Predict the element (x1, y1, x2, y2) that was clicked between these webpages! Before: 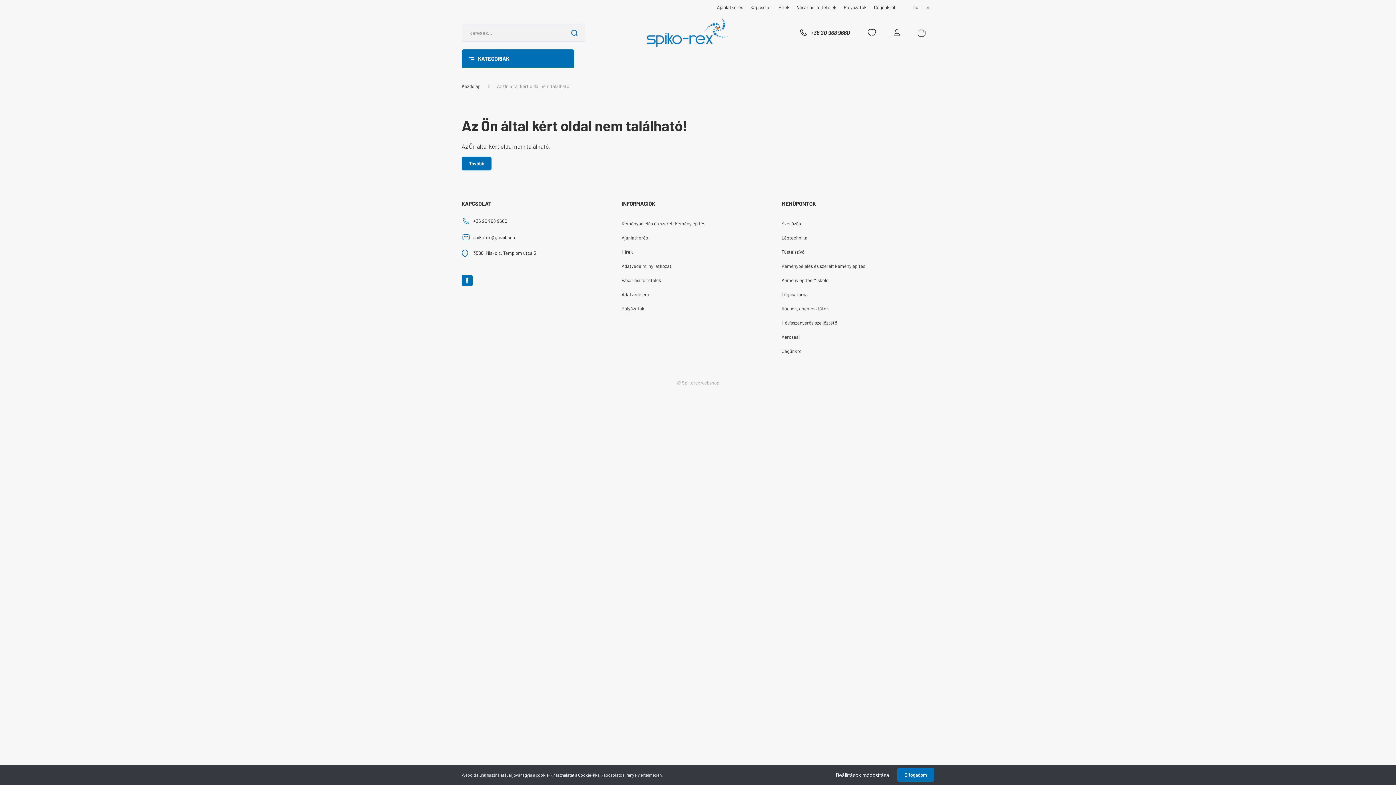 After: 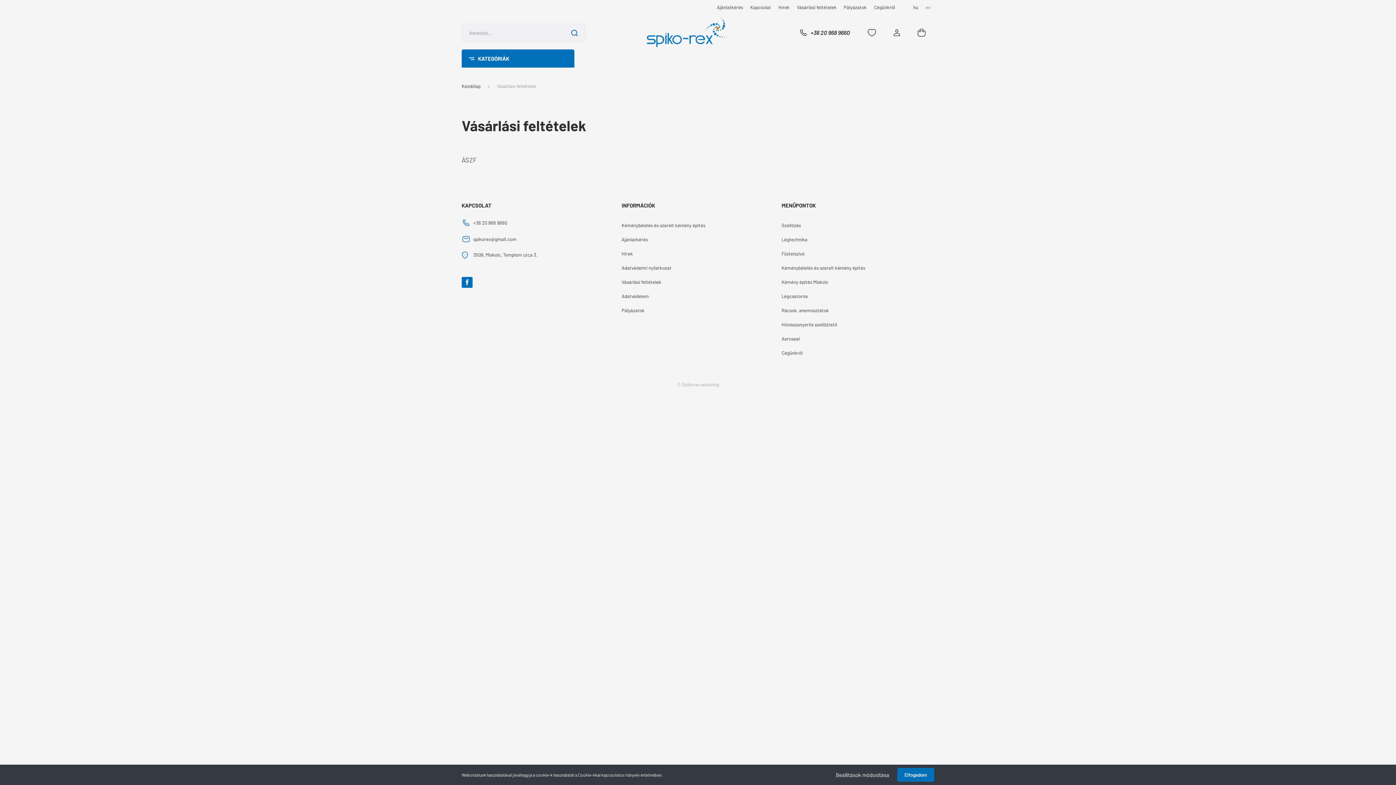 Action: label: Vásárlási feltételek bbox: (793, 3, 840, 10)